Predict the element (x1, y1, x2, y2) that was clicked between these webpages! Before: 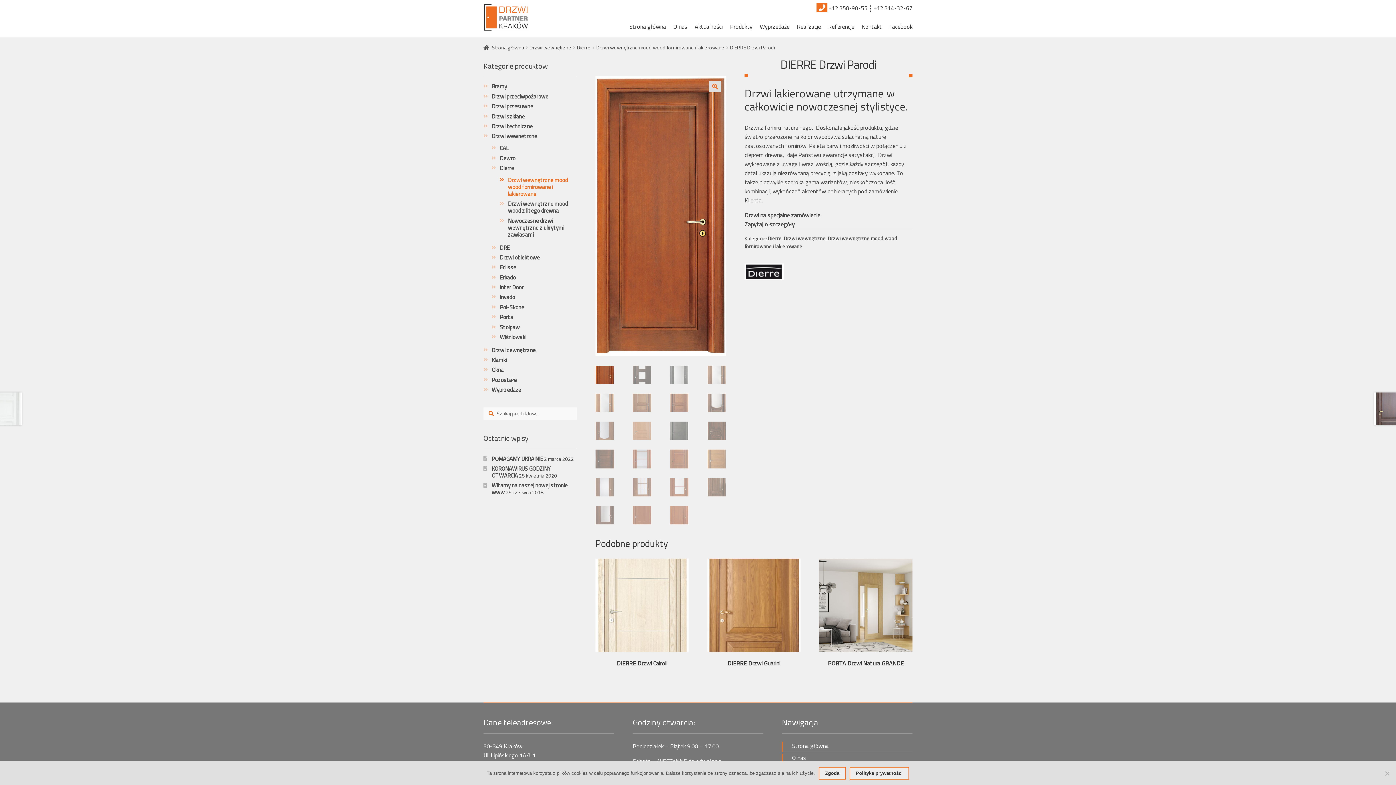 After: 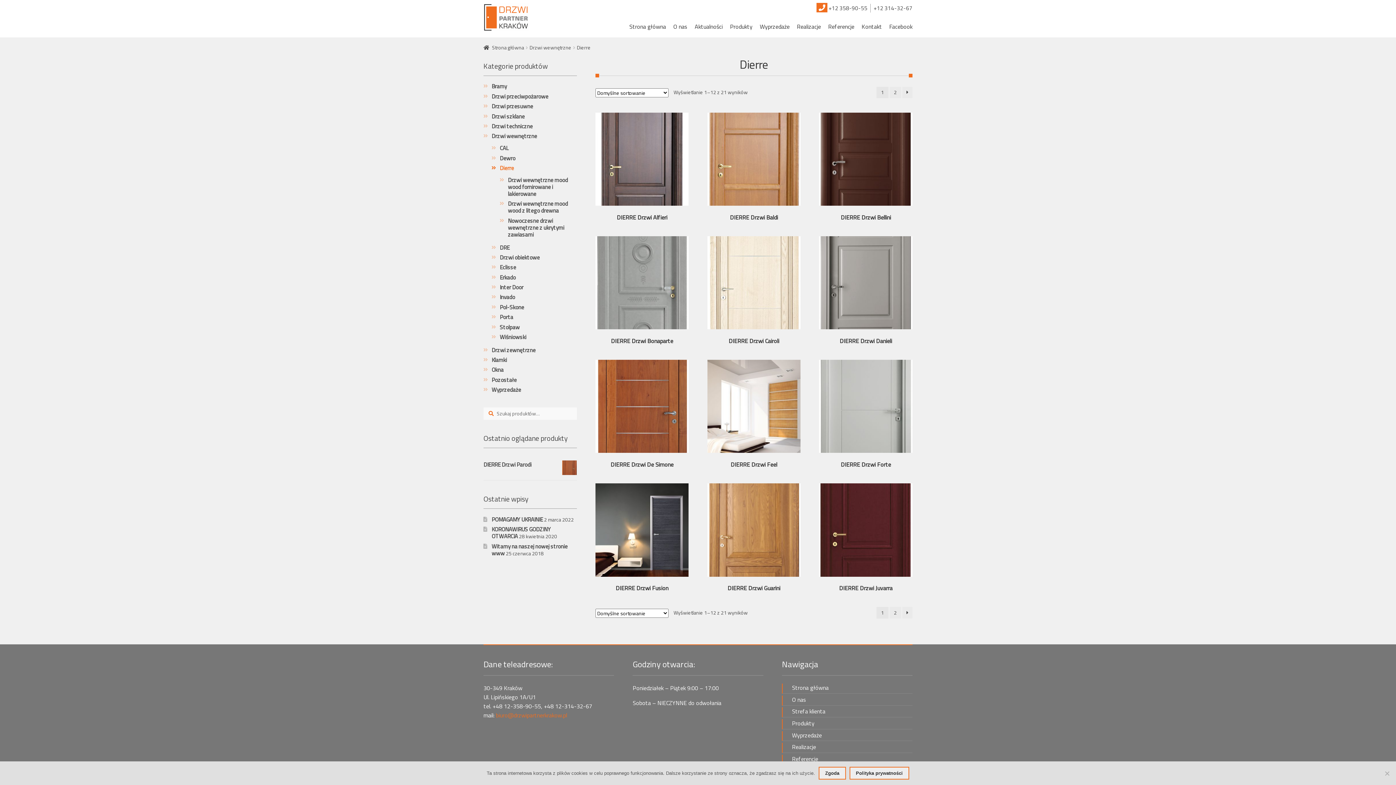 Action: label: Dierre bbox: (768, 234, 781, 242)